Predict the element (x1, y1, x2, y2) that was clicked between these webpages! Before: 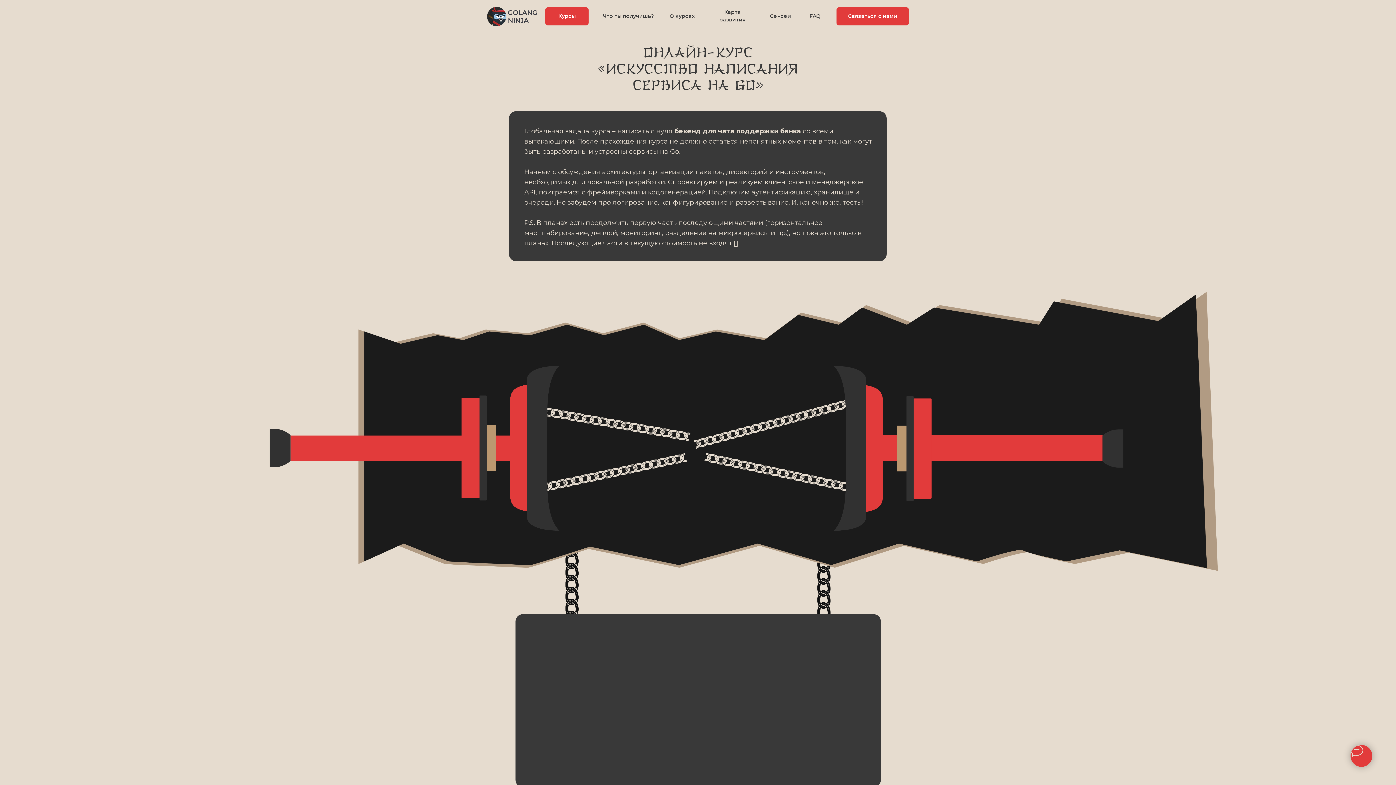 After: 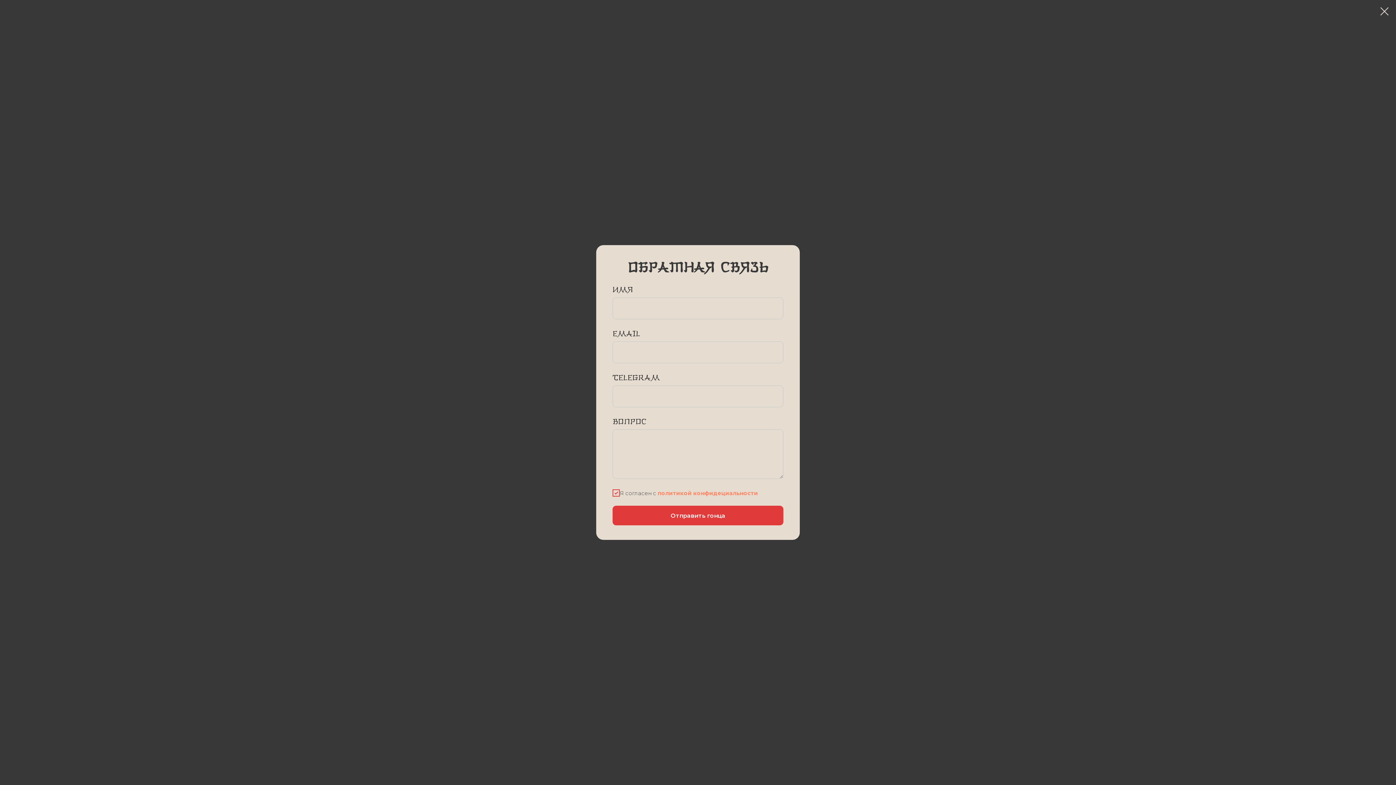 Action: label: Связаться с нами bbox: (836, 7, 909, 25)